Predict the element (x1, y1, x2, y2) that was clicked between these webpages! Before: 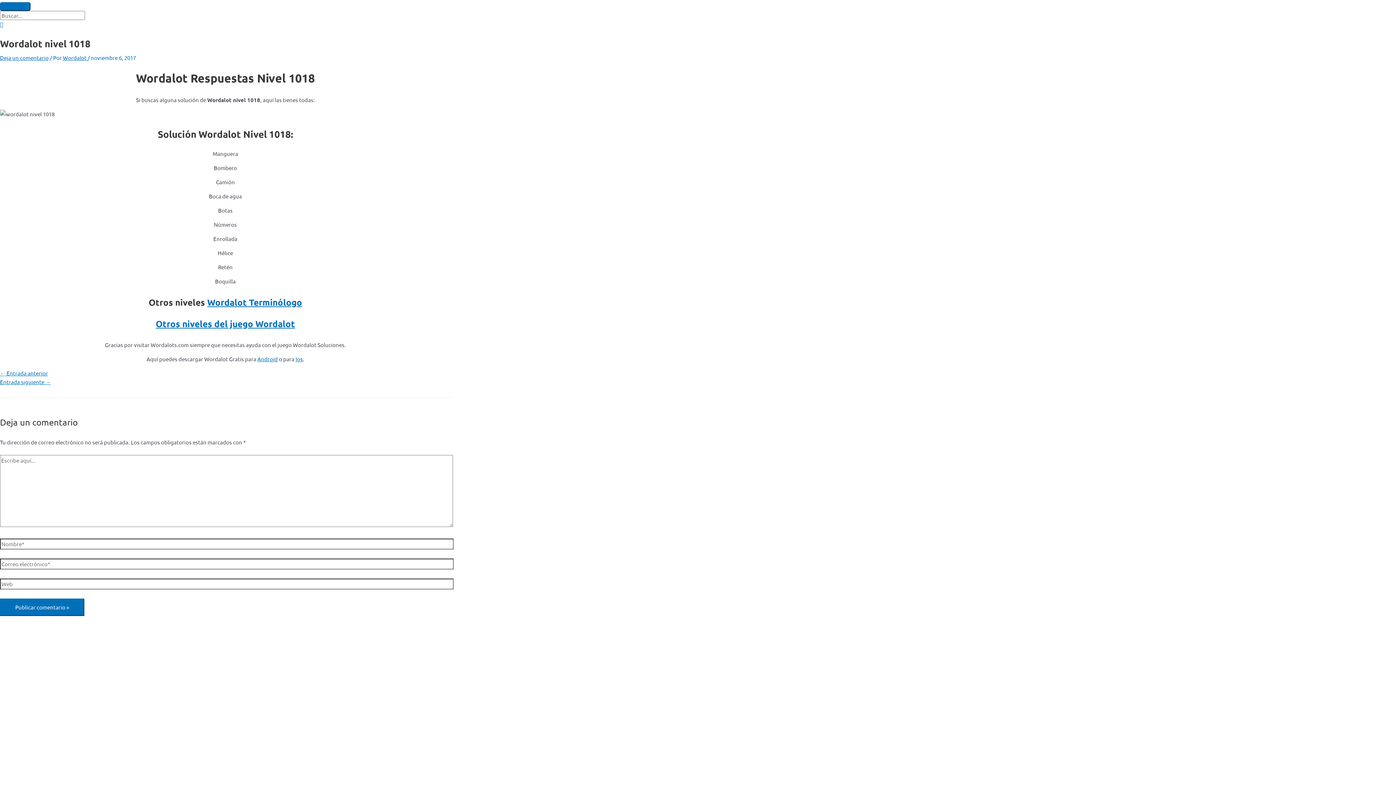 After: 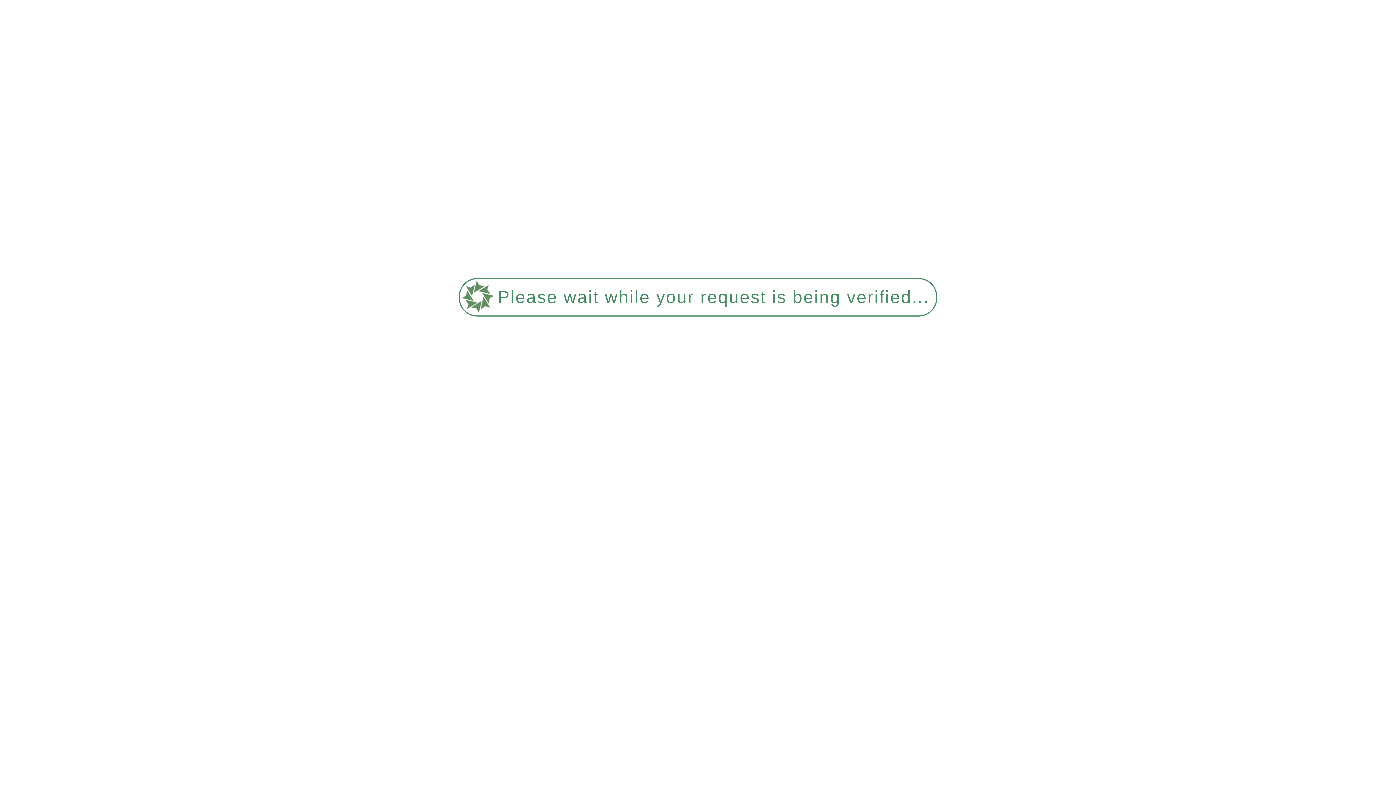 Action: label: ← Entrada anterior bbox: (0, 369, 48, 376)